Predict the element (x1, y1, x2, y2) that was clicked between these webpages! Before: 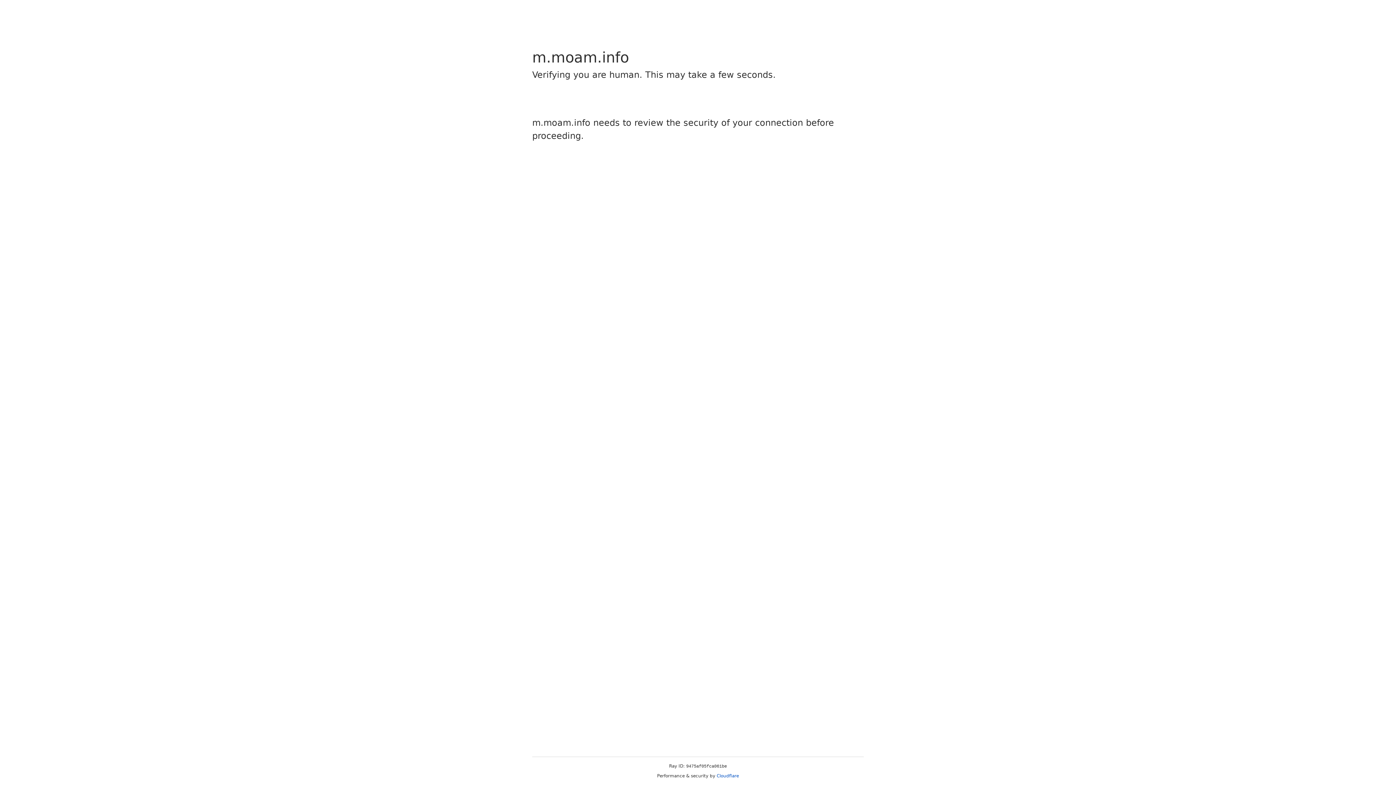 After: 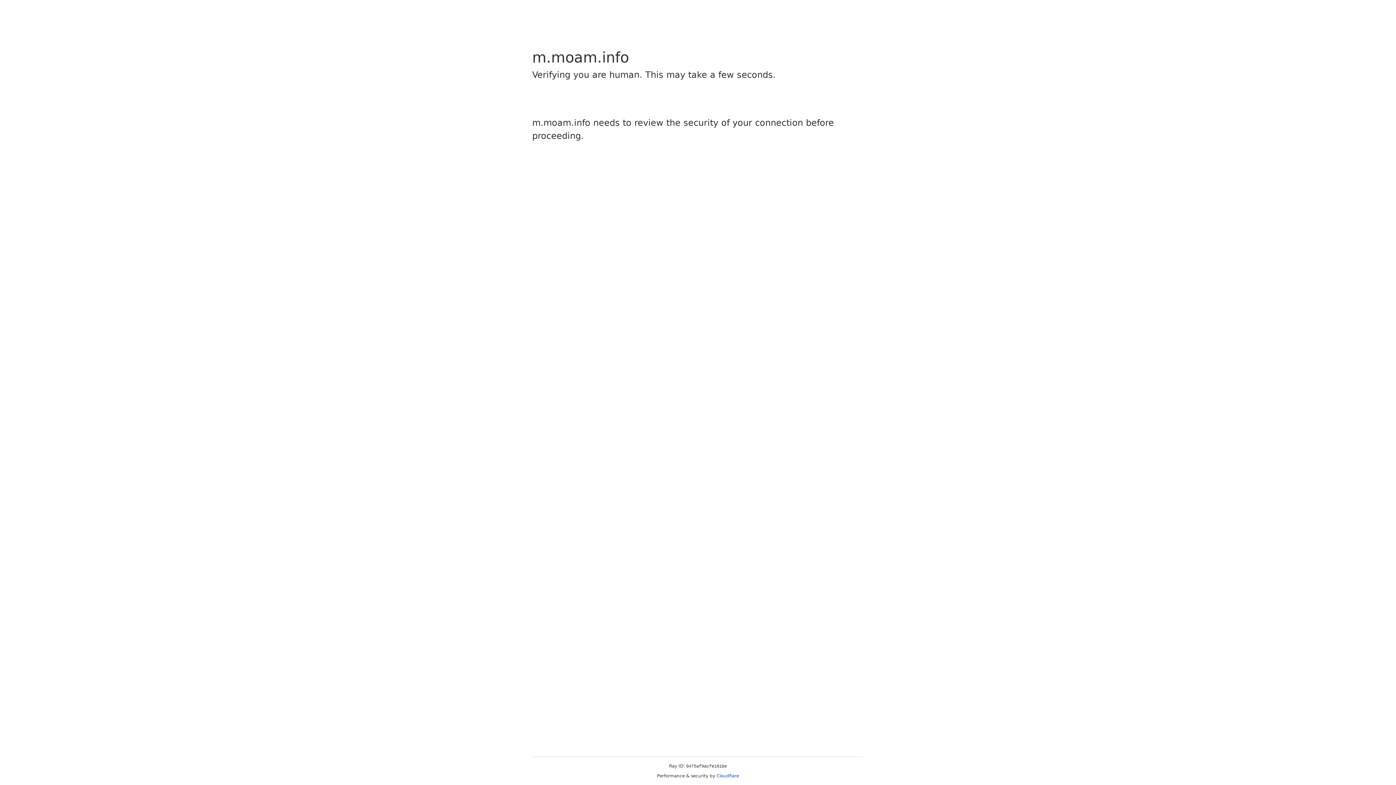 Action: bbox: (716, 773, 739, 778) label: Cloudflare